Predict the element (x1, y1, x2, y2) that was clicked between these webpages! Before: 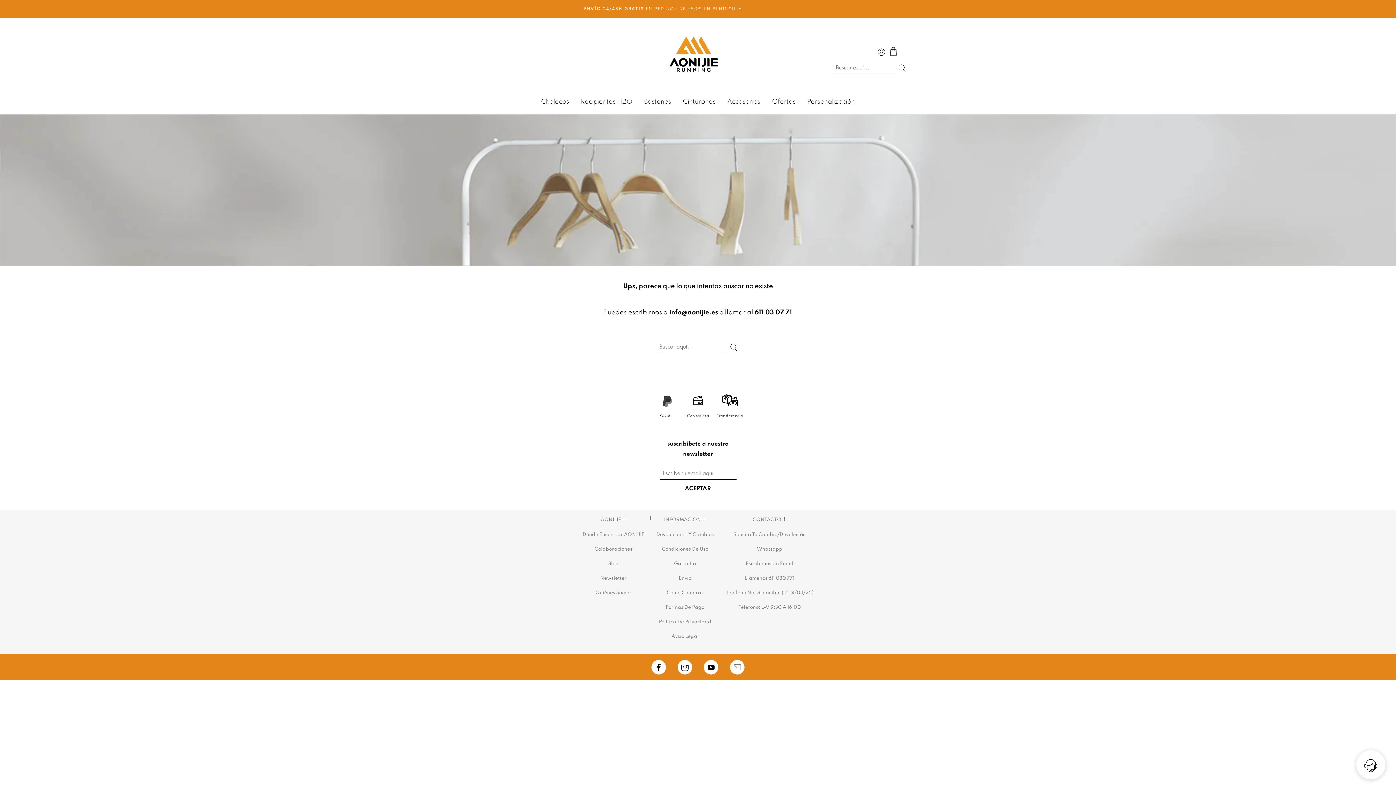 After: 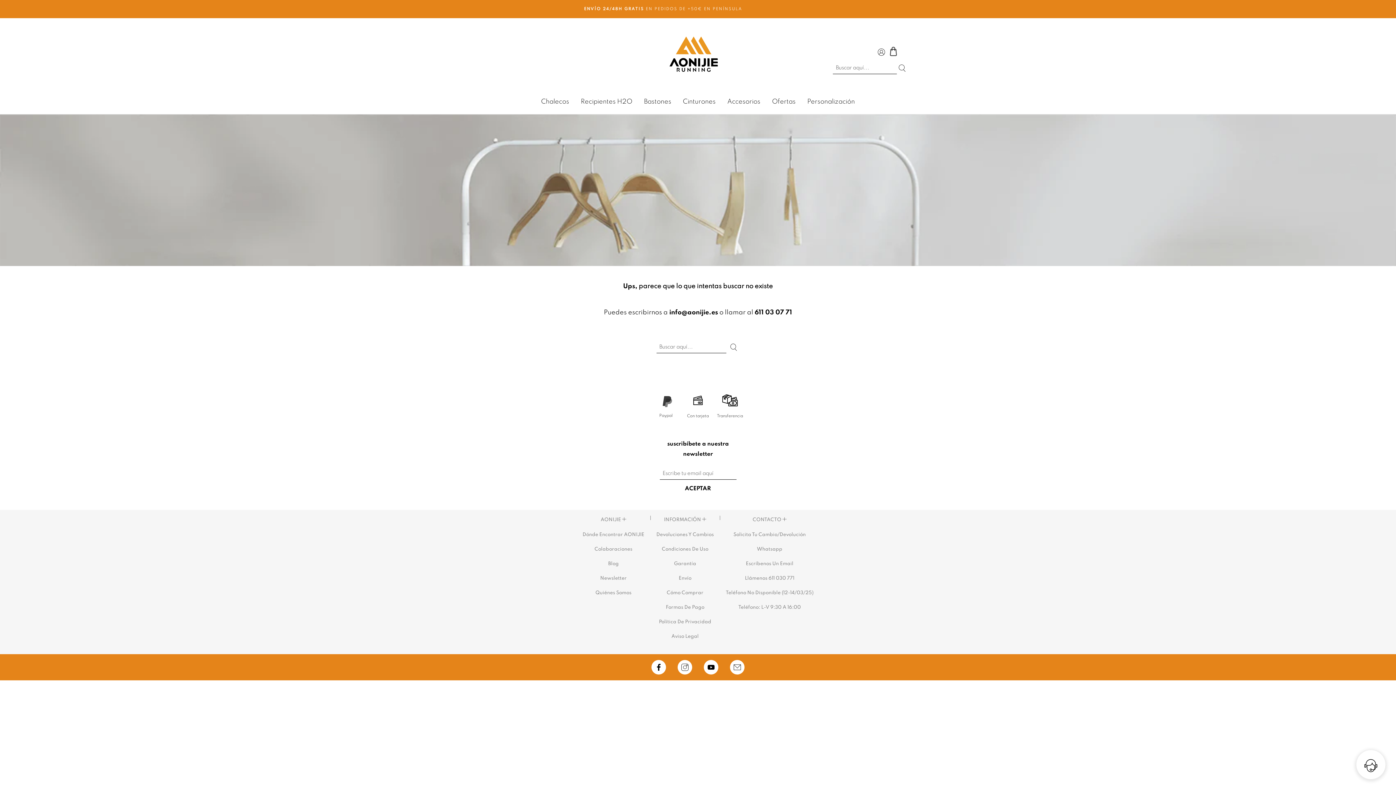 Action: bbox: (656, 516, 714, 523) label: INFORMACIÓN 